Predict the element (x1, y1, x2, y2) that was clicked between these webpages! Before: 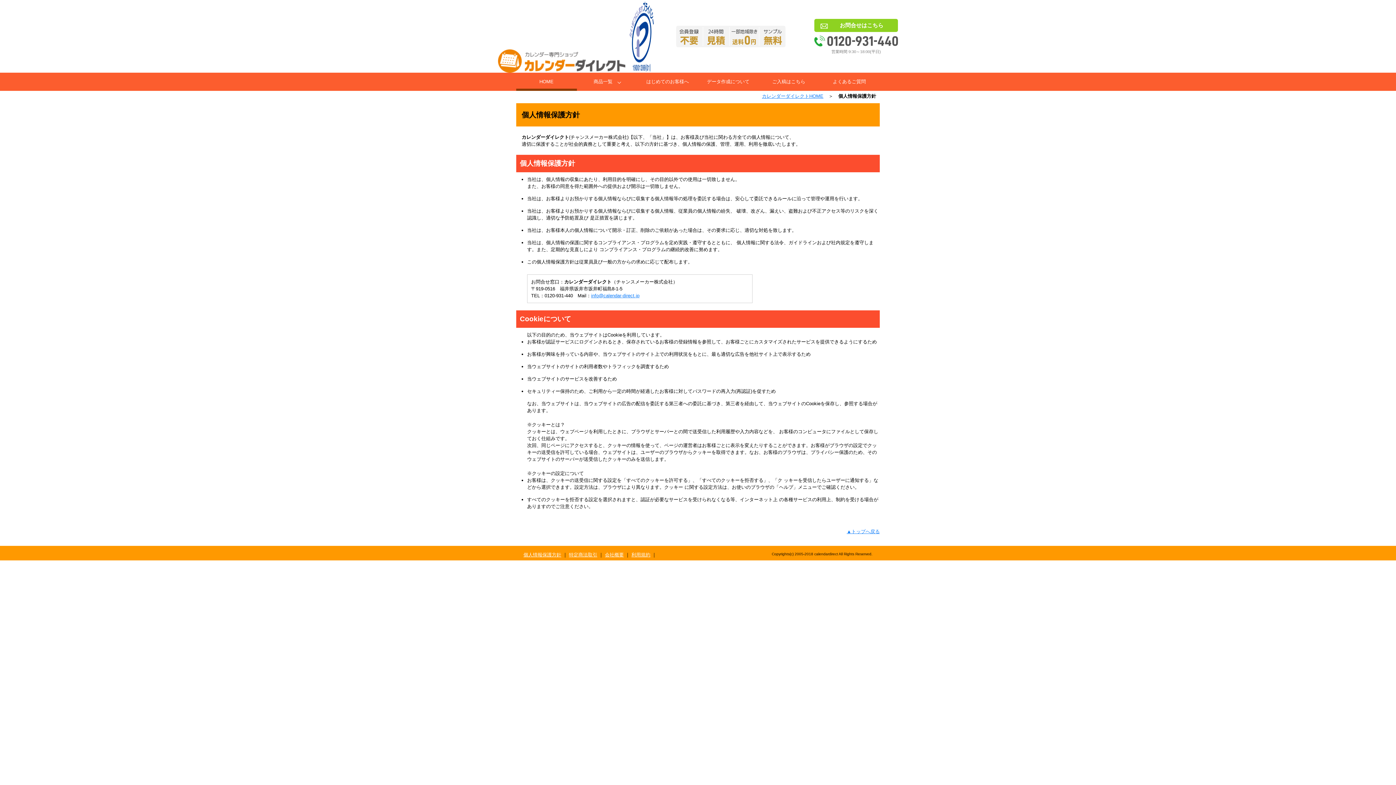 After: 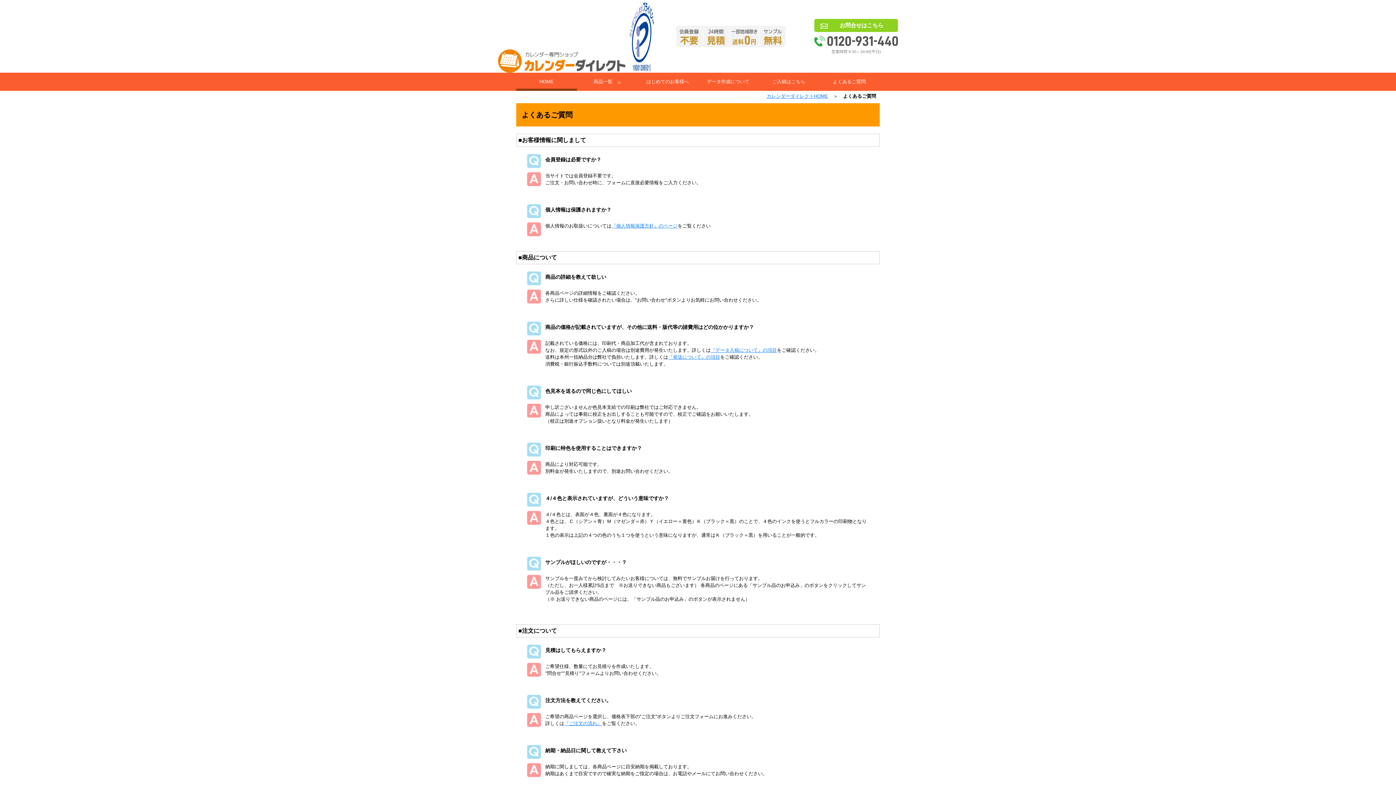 Action: bbox: (819, 72, 879, 90) label: よくあるご質問